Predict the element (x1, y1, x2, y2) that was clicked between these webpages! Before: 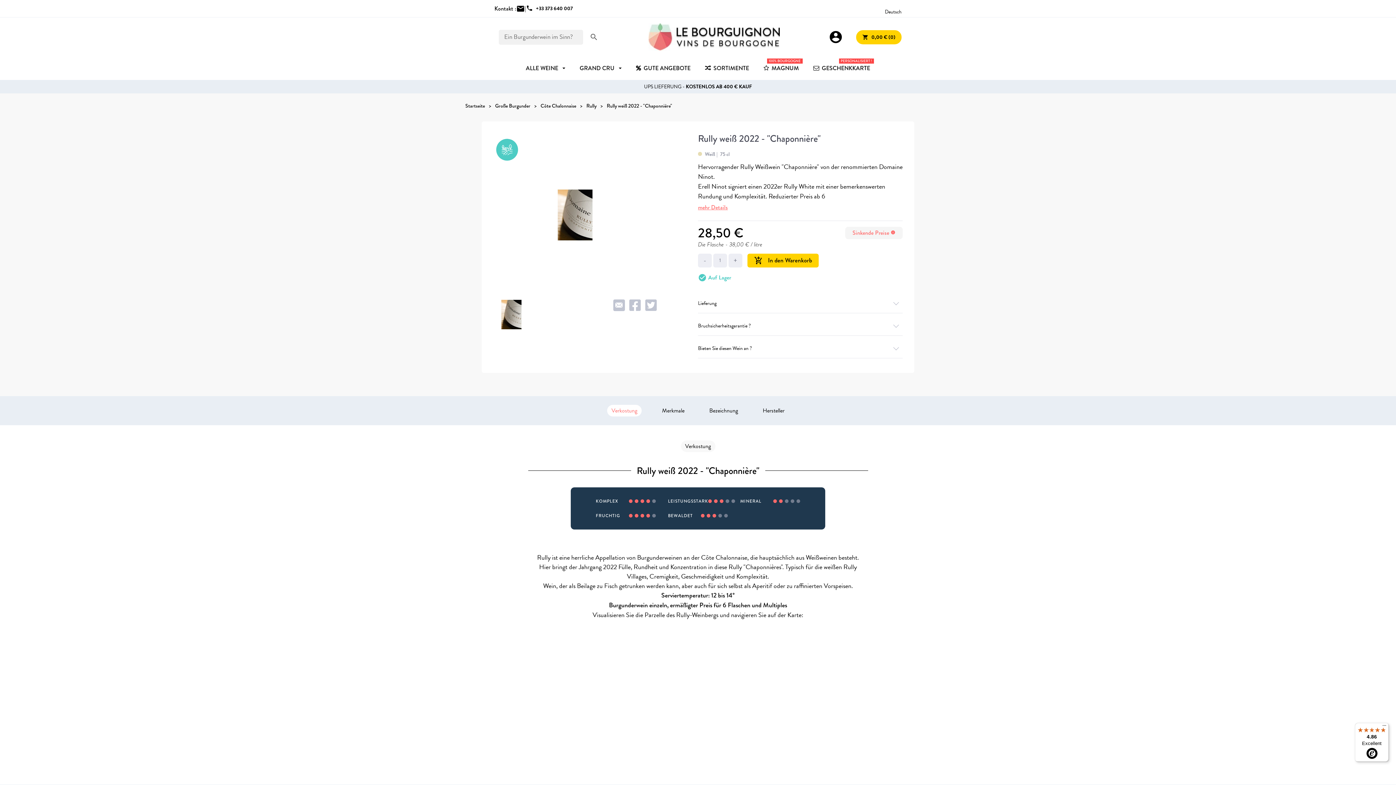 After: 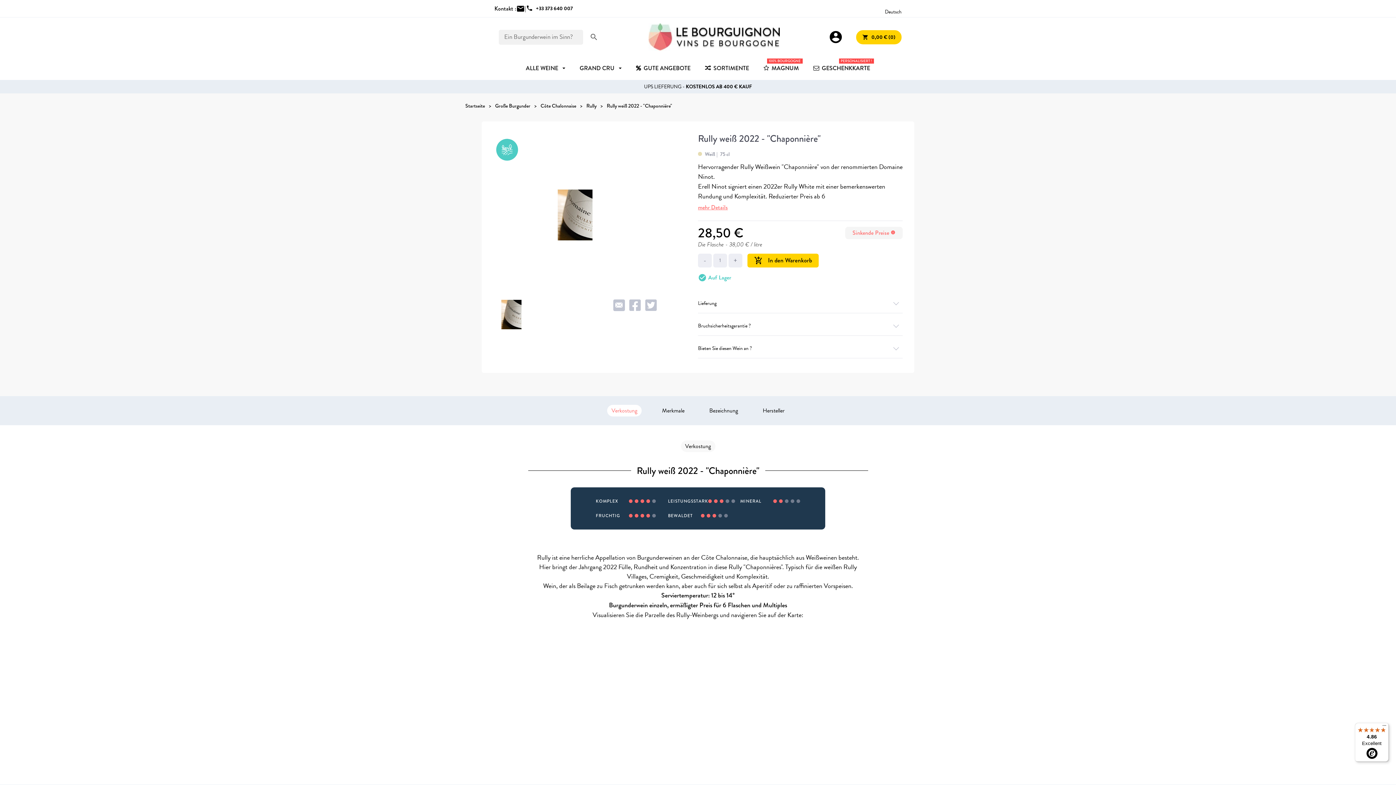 Action: bbox: (613, 299, 625, 311)